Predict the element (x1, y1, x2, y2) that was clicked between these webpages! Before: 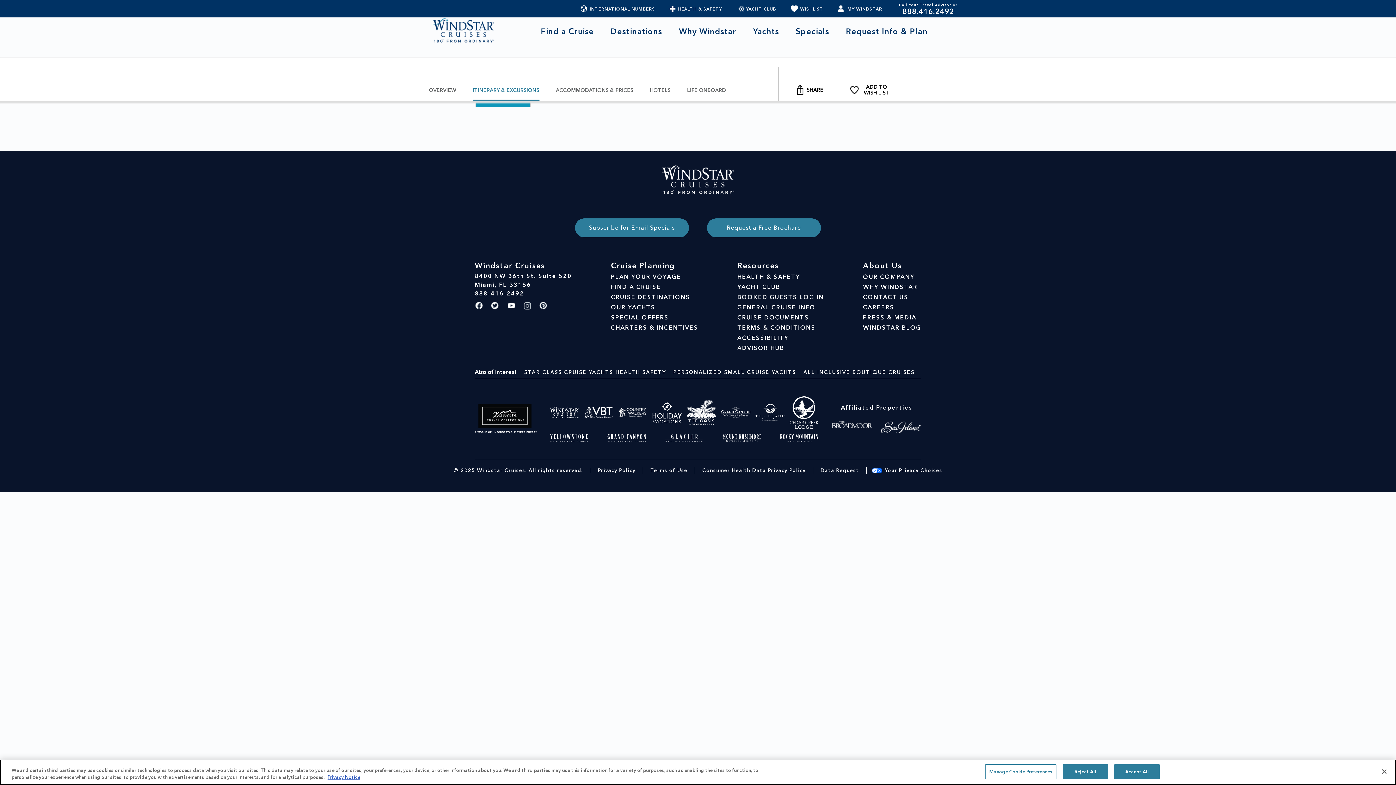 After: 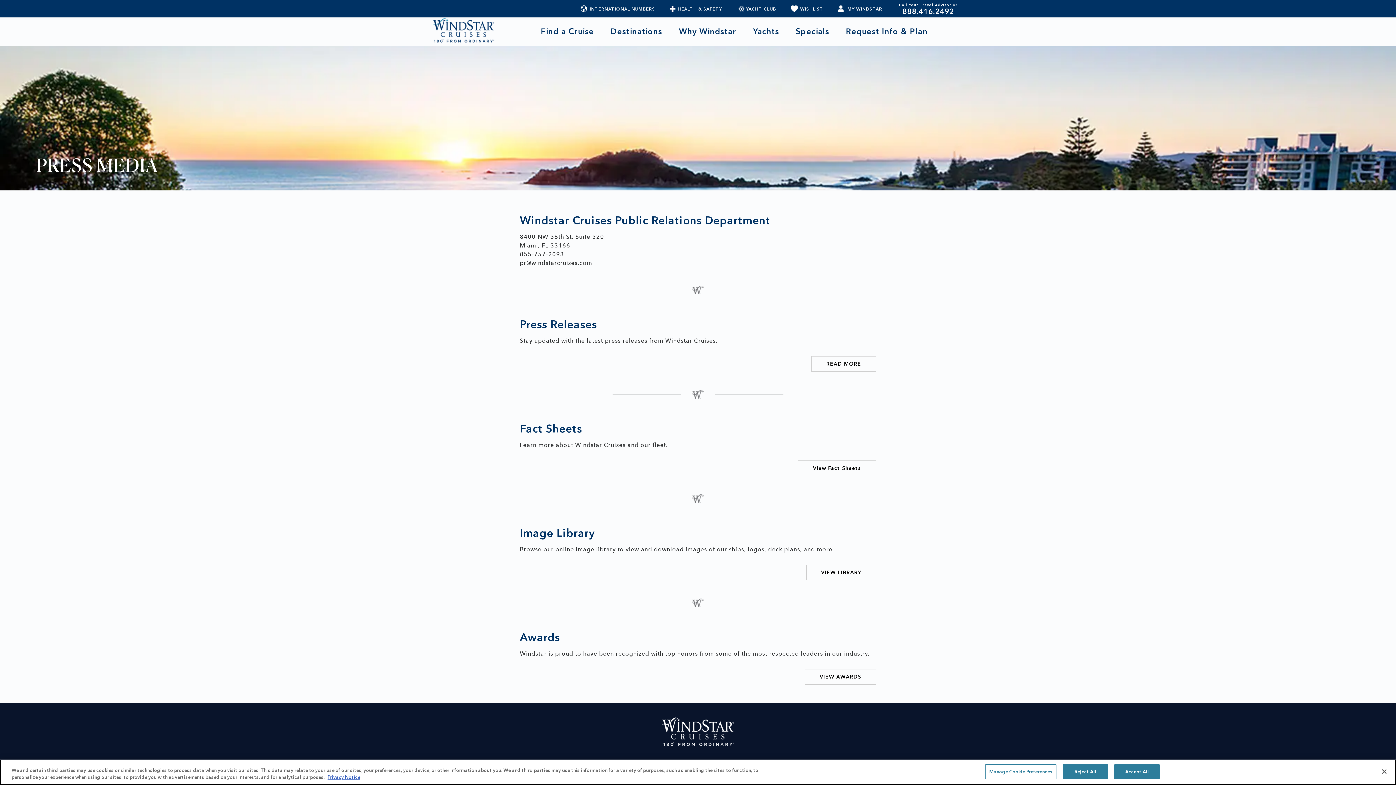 Action: label: PRESS & MEDIA bbox: (863, 312, 921, 322)